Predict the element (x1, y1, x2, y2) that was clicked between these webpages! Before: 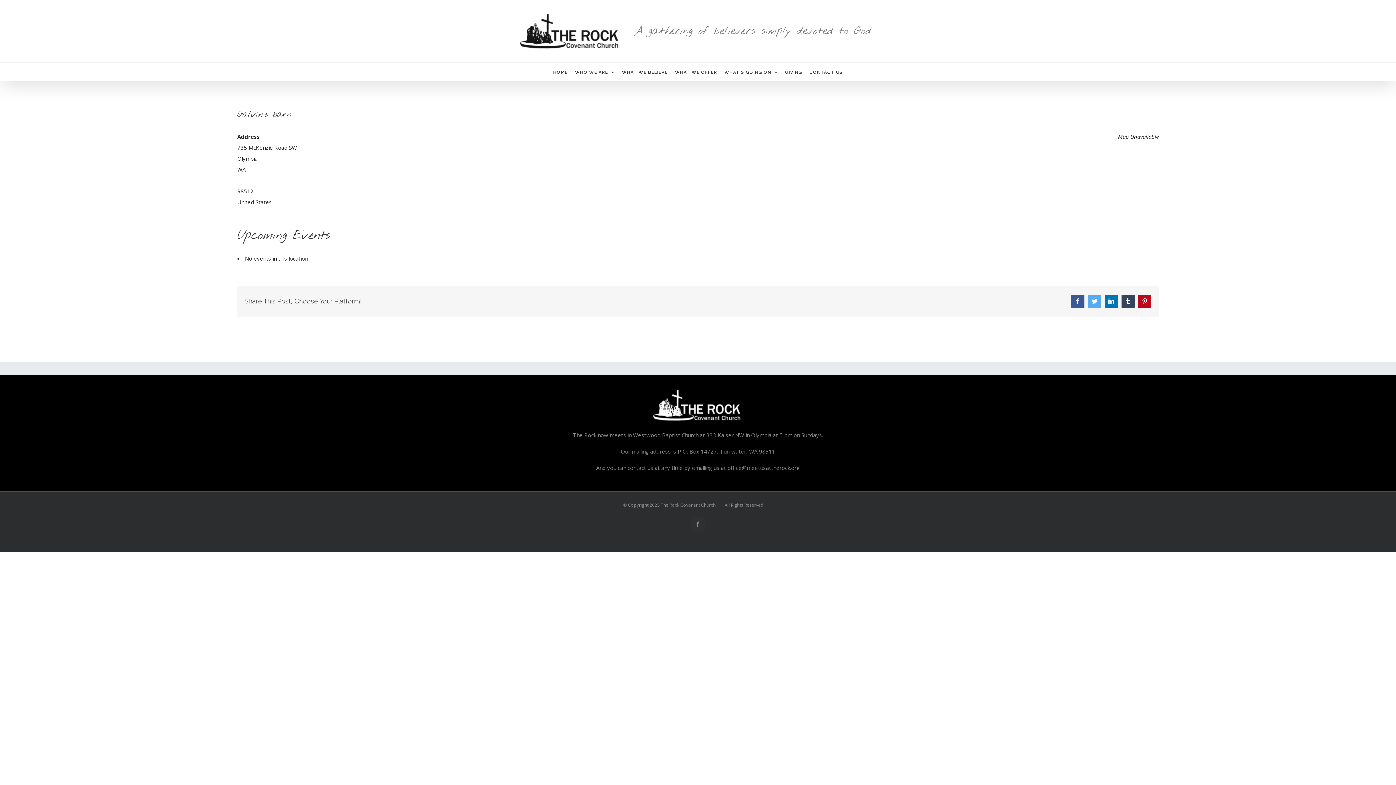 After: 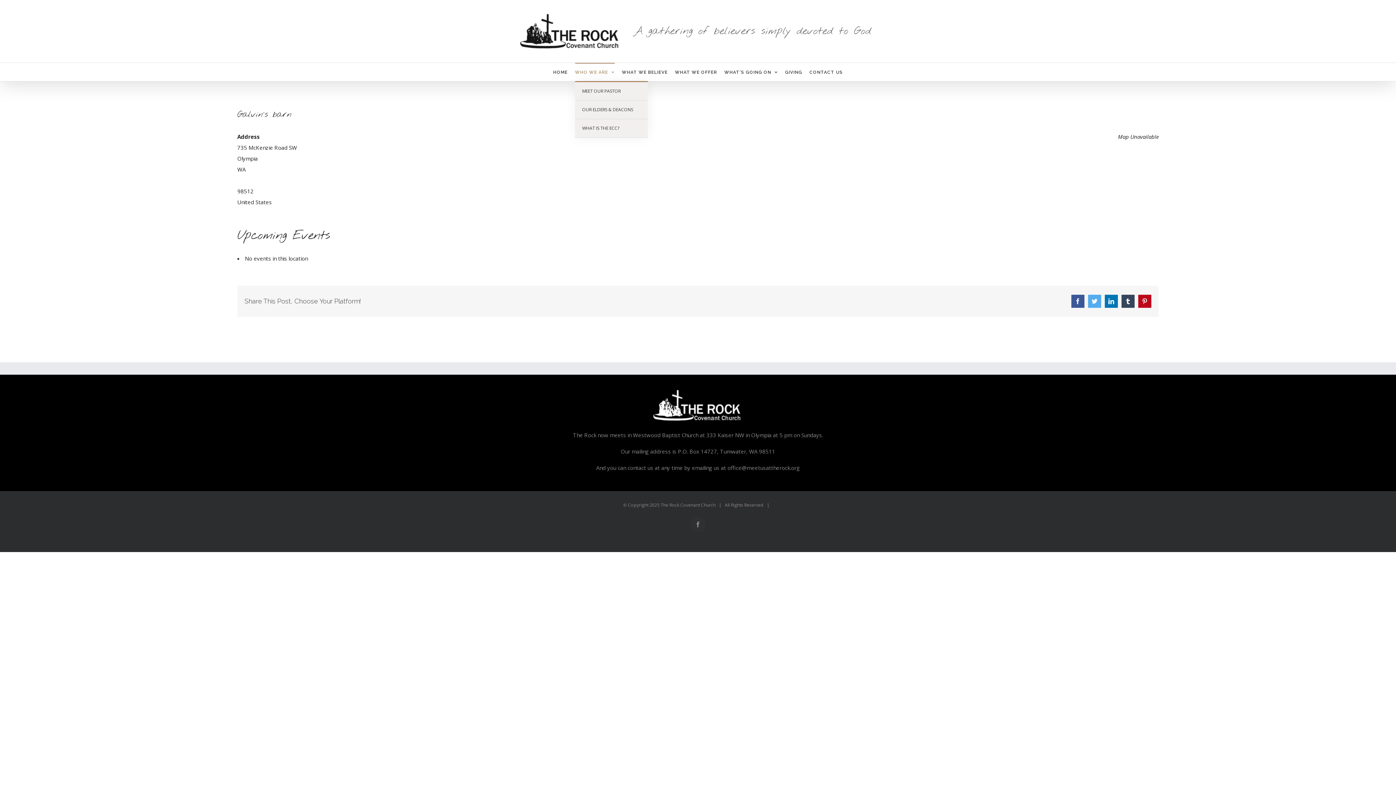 Action: label: WHO WE ARE bbox: (575, 62, 614, 81)